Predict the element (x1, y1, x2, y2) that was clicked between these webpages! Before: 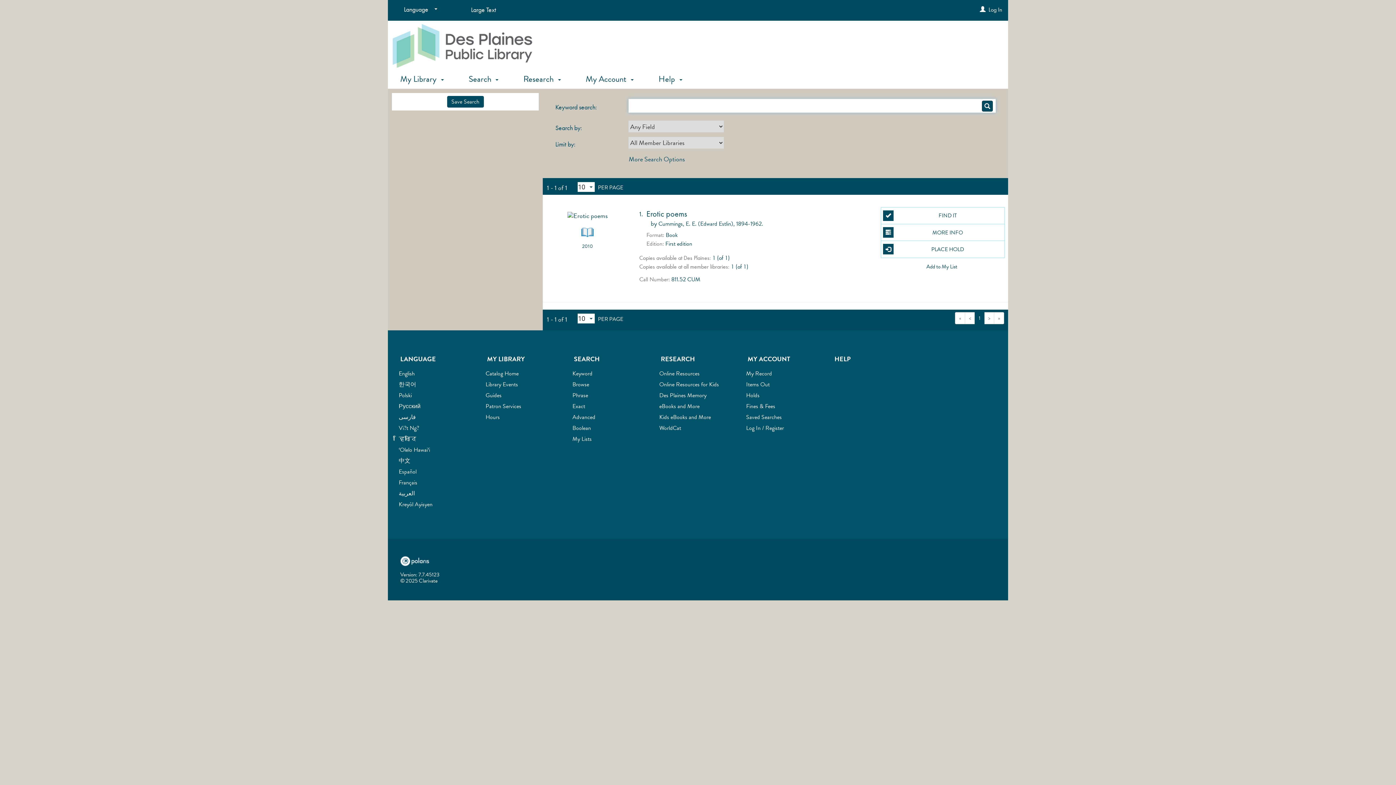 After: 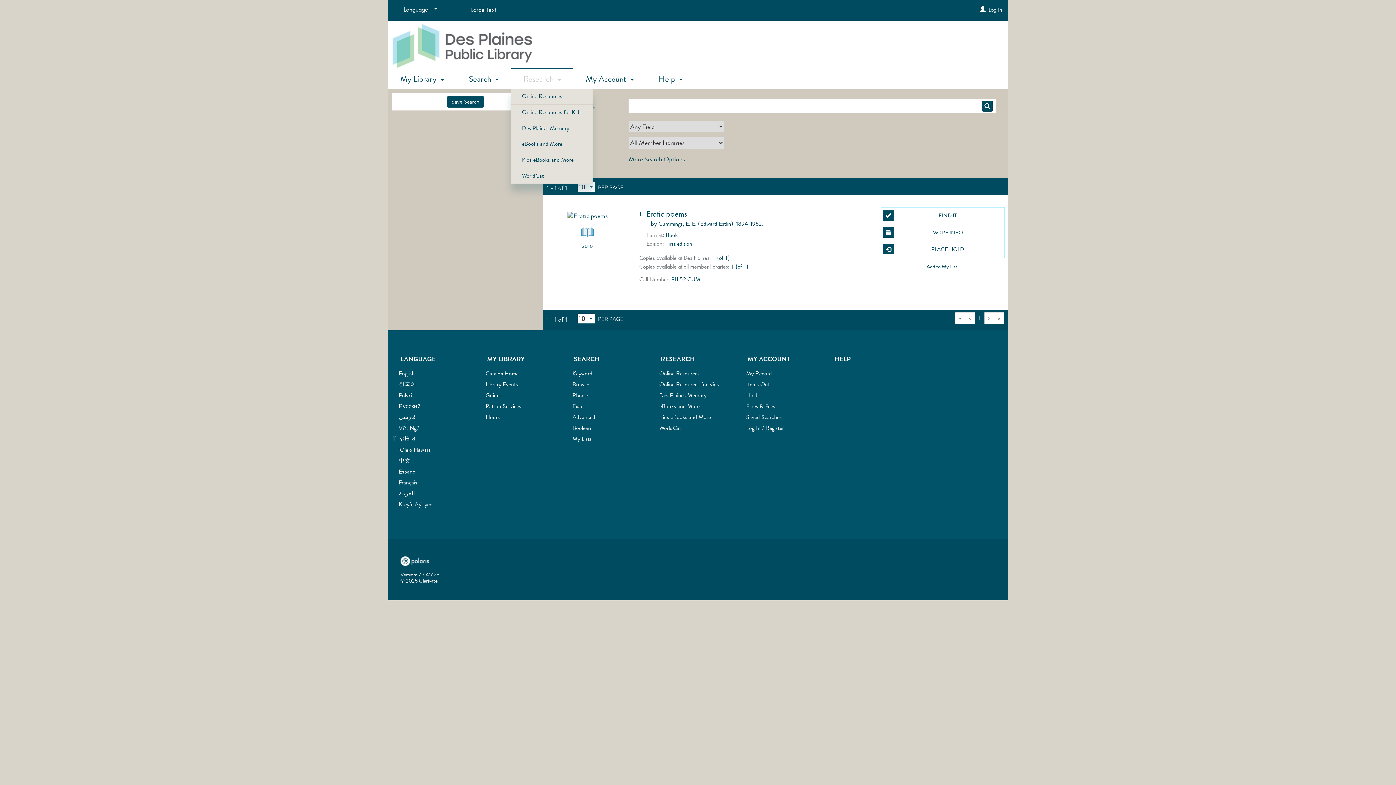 Action: bbox: (511, 67, 573, 88) label: Research 